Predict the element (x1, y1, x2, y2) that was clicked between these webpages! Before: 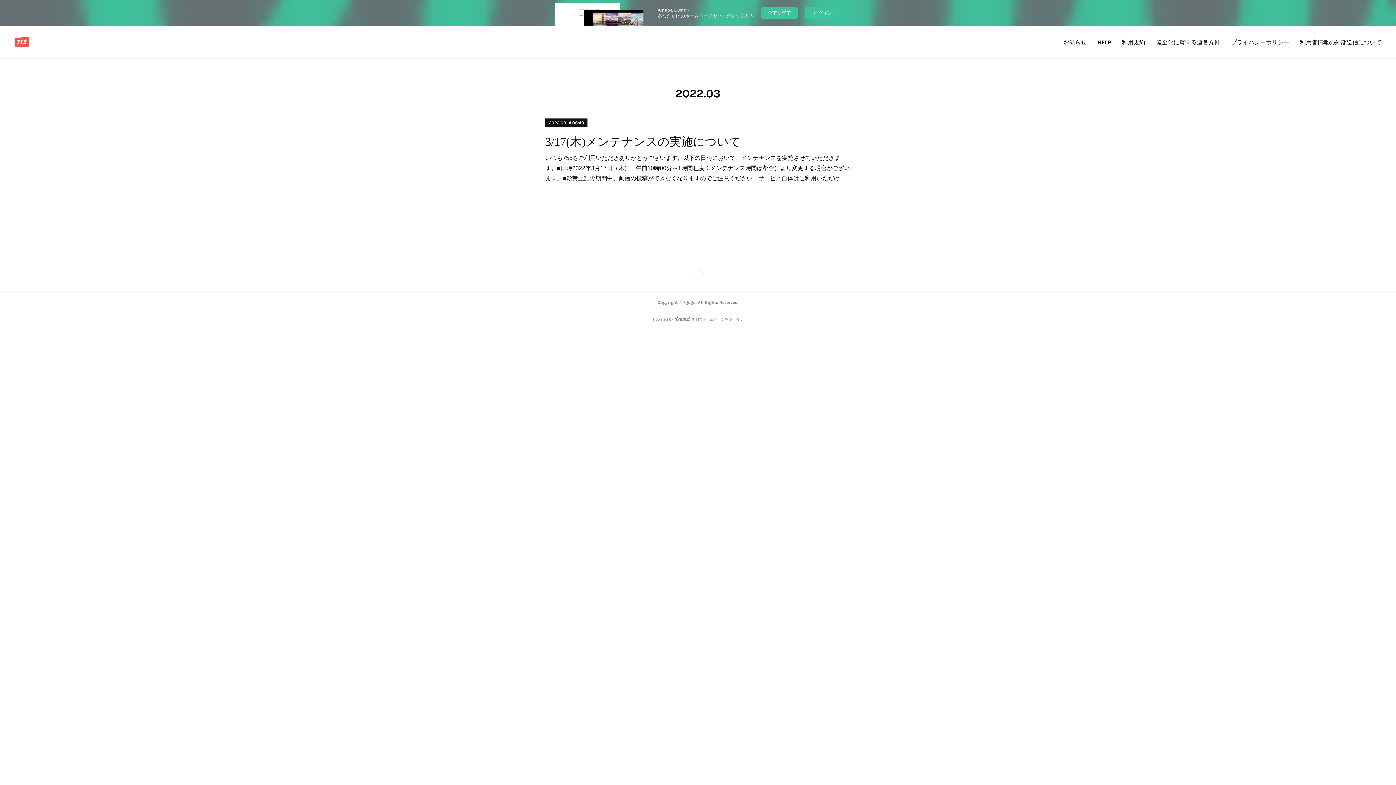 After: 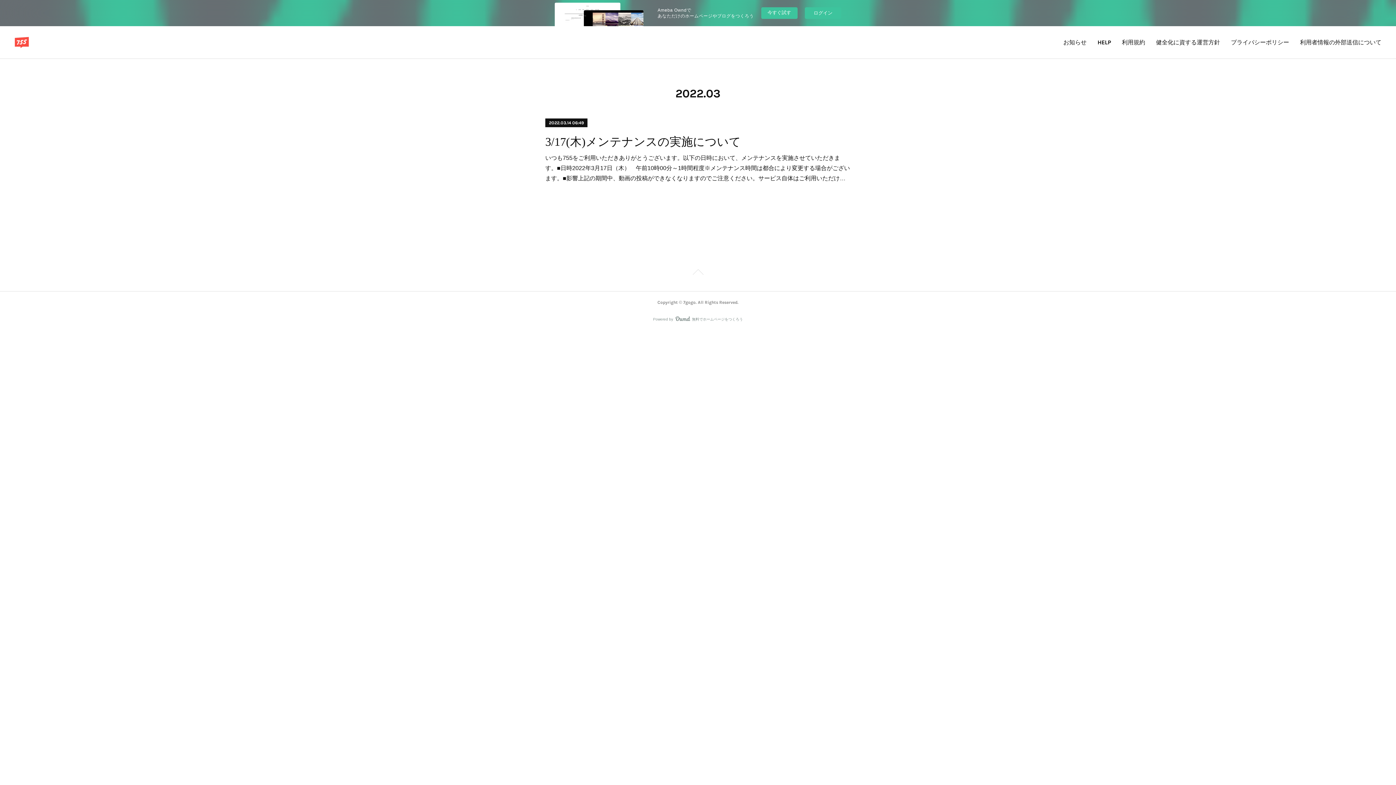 Action: label: Page Top bbox: (0, 269, 1396, 277)